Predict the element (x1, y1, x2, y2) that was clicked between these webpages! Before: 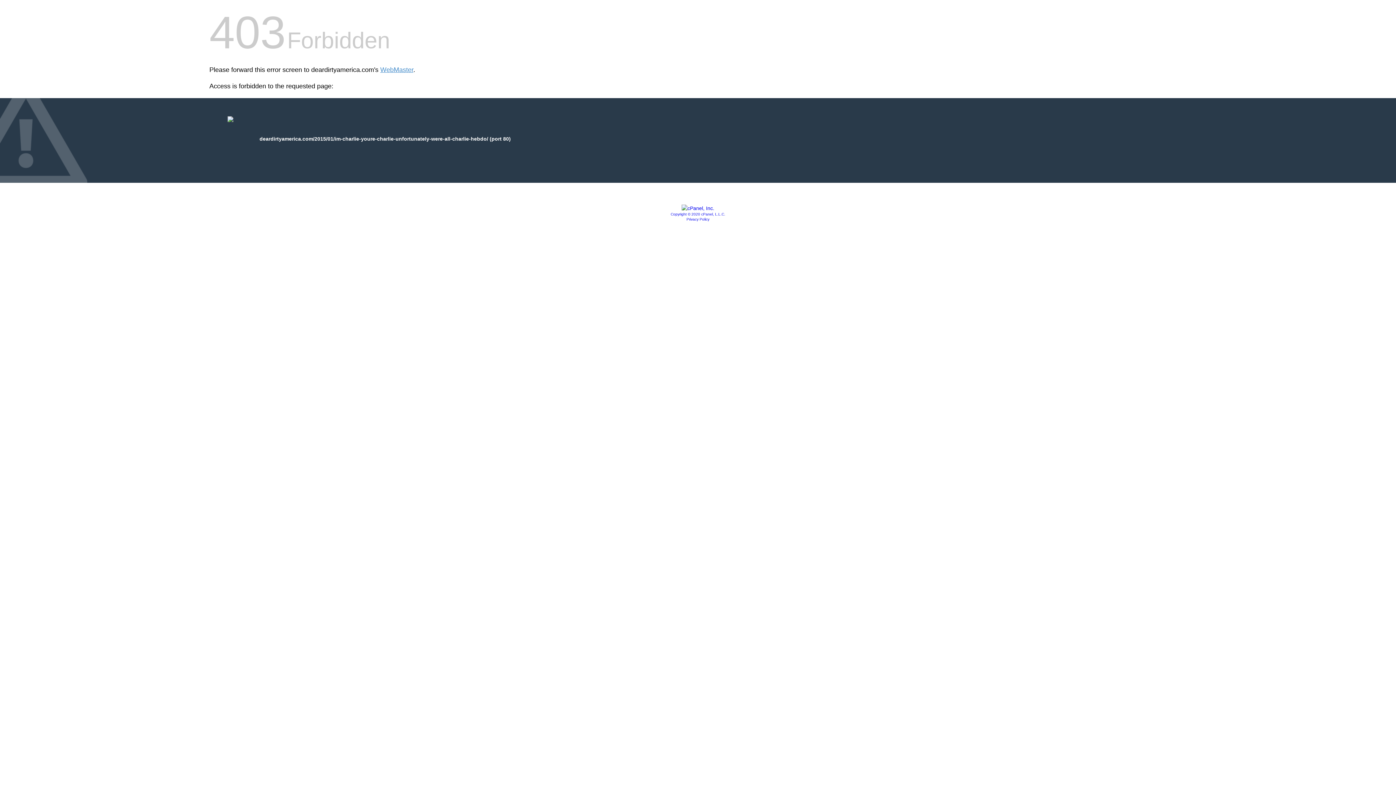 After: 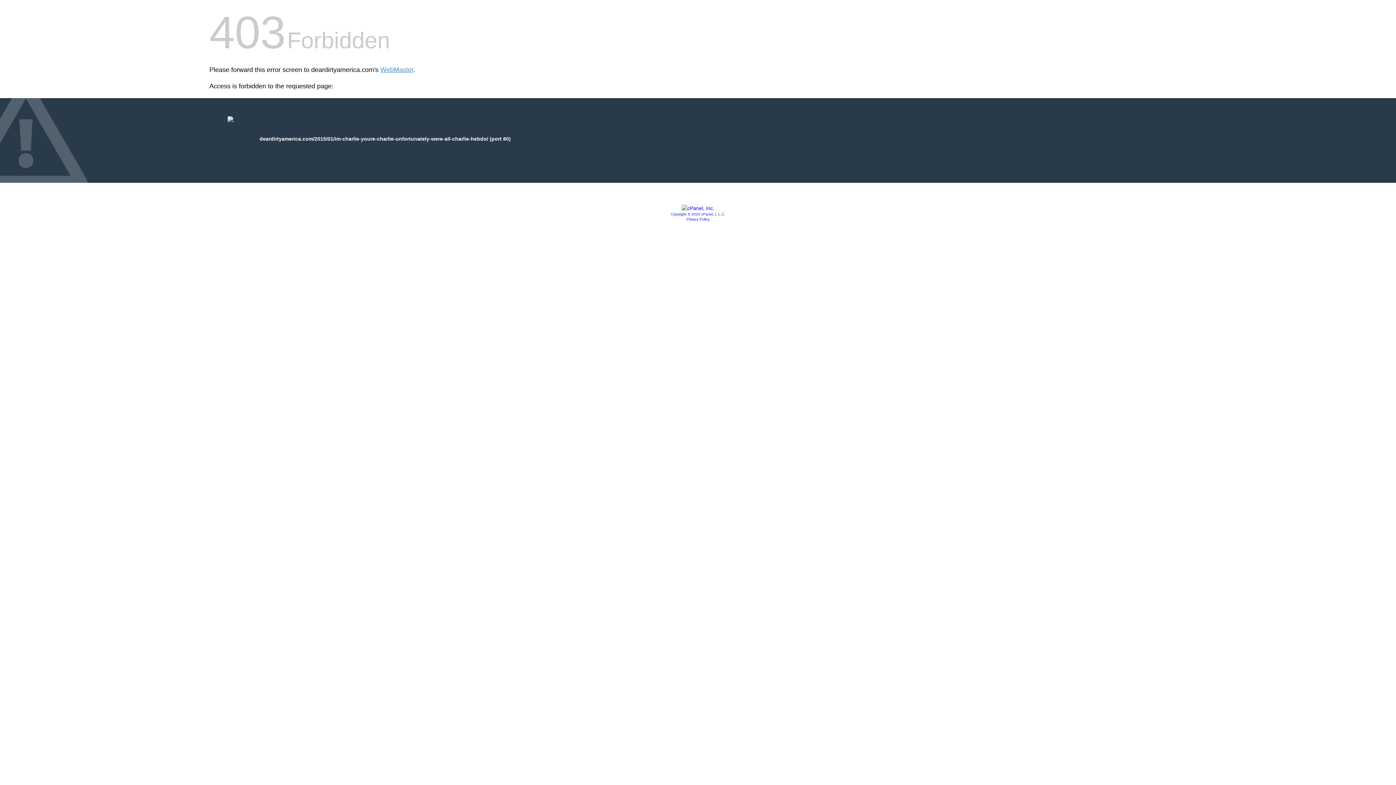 Action: bbox: (681, 205, 714, 211)